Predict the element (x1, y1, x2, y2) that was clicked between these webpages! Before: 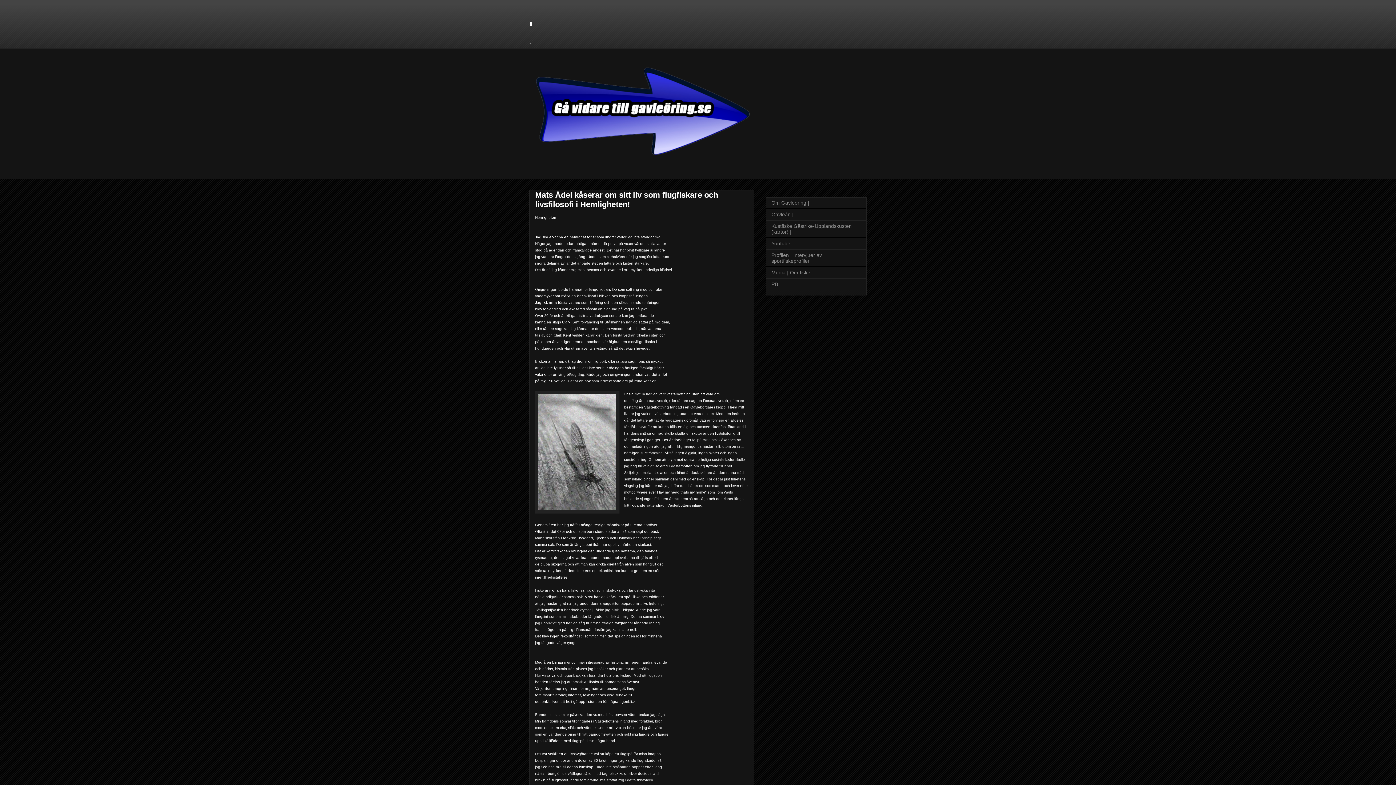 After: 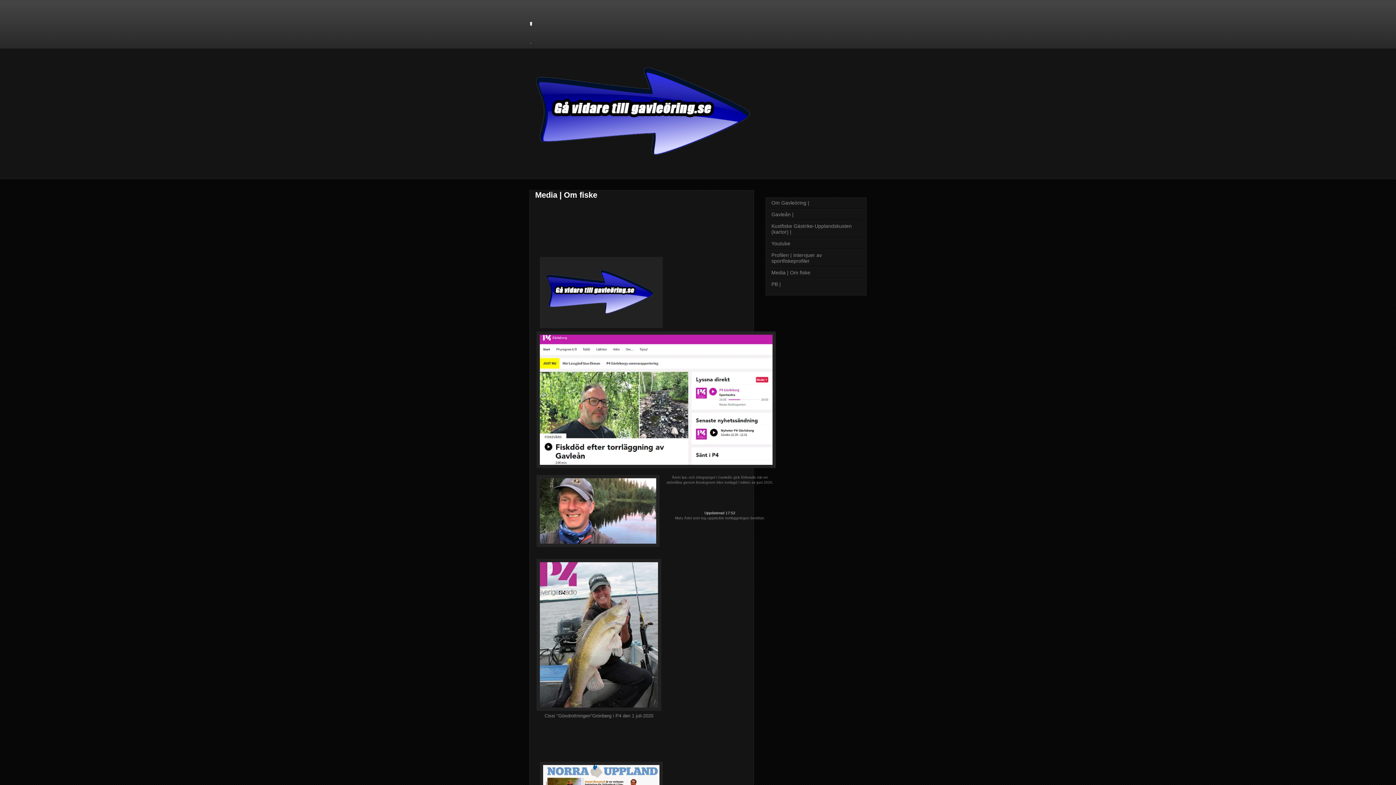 Action: bbox: (771, 269, 810, 275) label: Media | Om fiske